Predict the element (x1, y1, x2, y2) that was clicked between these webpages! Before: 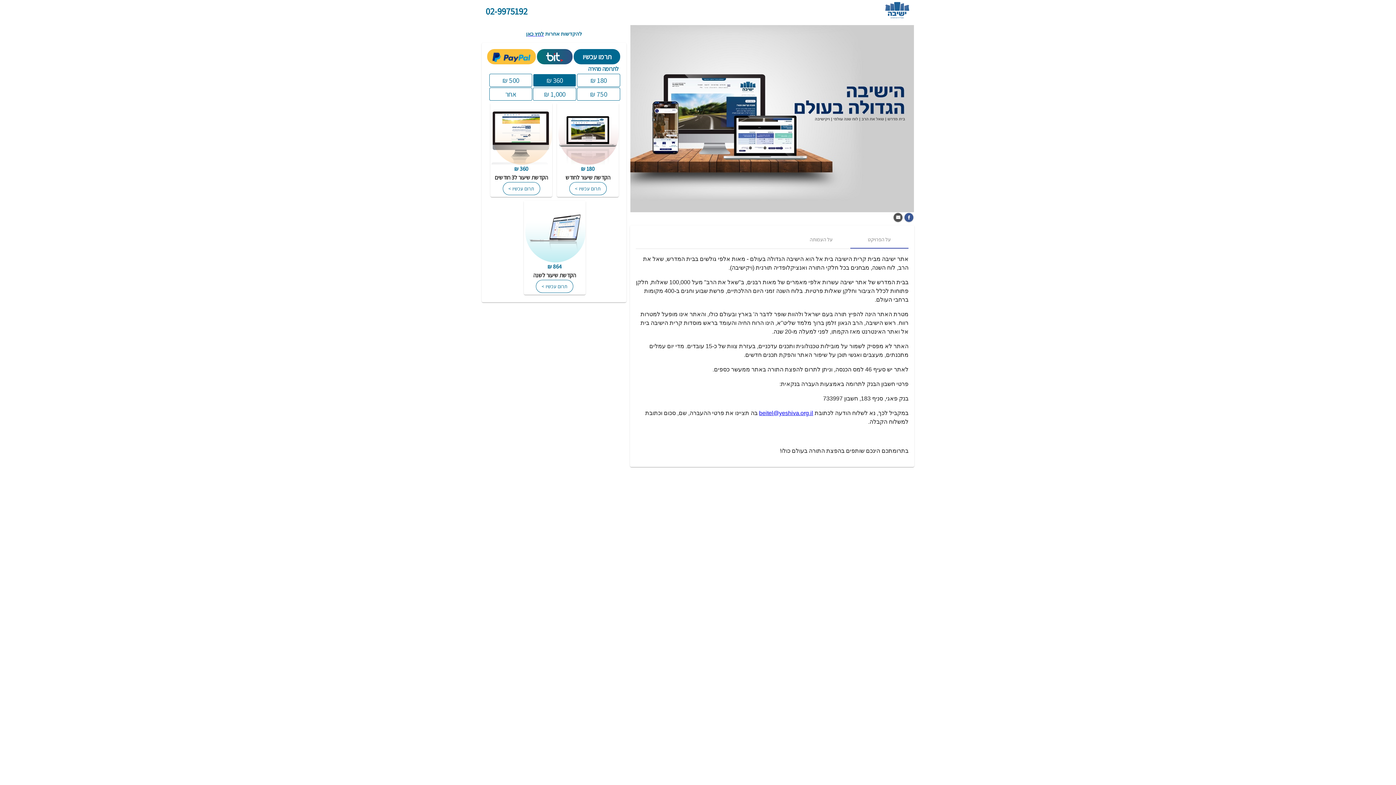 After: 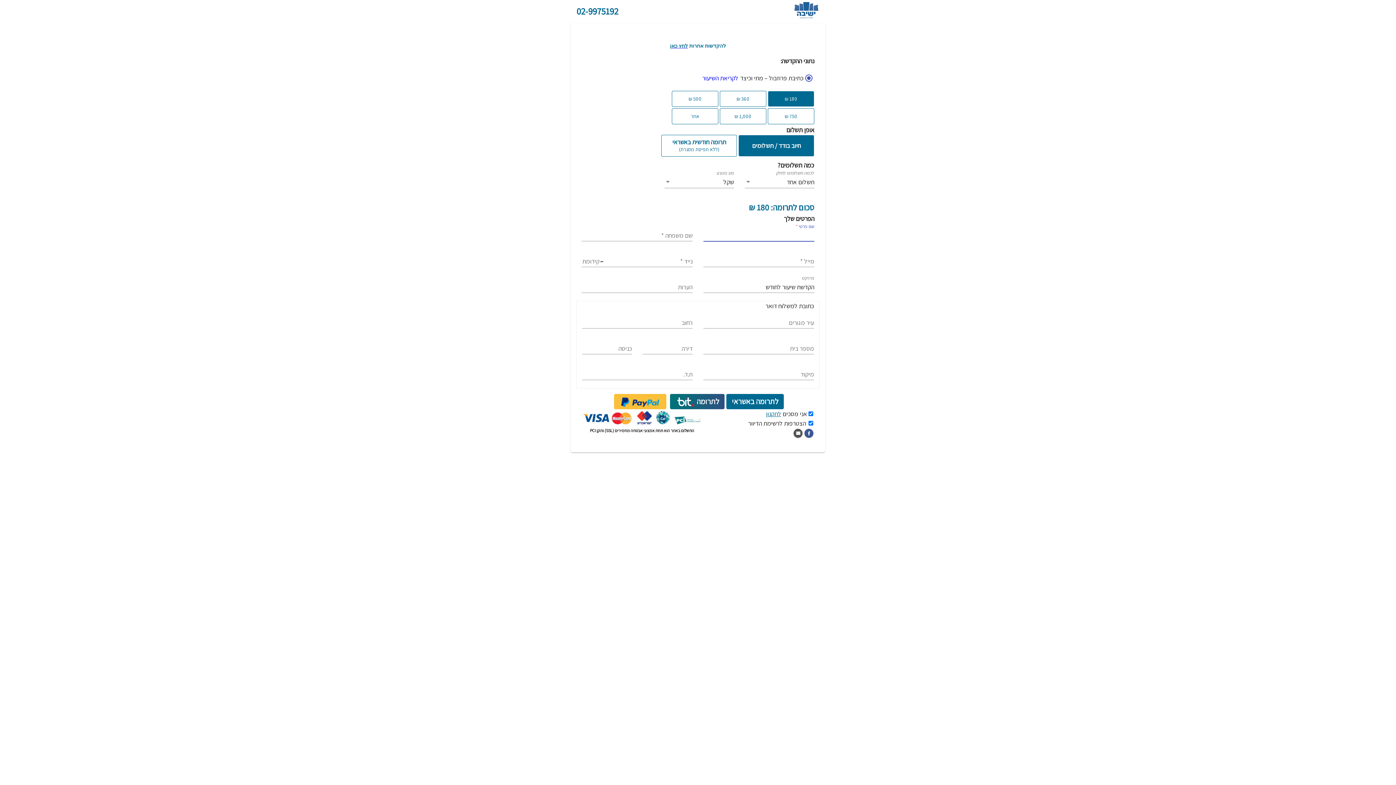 Action: label: 180 ₪ bbox: (577, 73, 620, 86)